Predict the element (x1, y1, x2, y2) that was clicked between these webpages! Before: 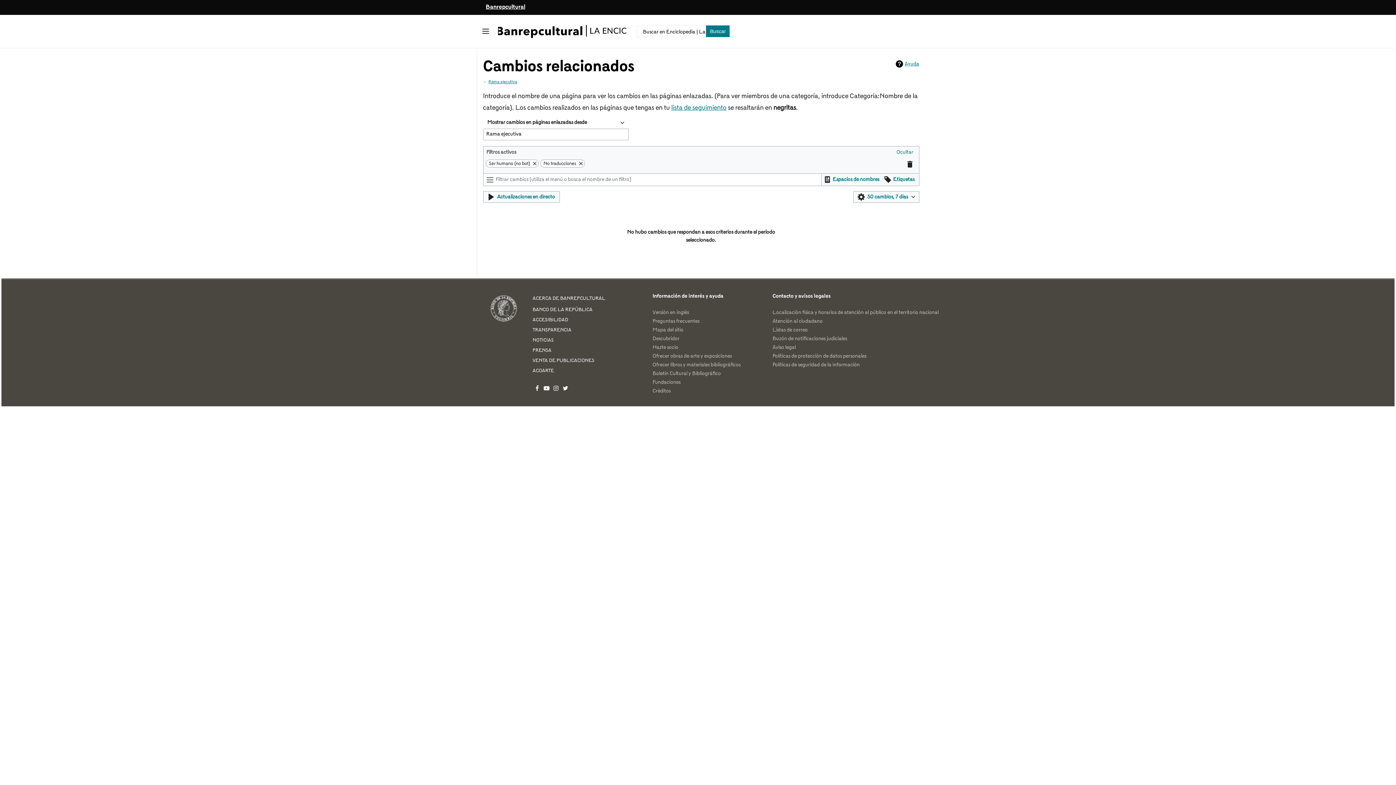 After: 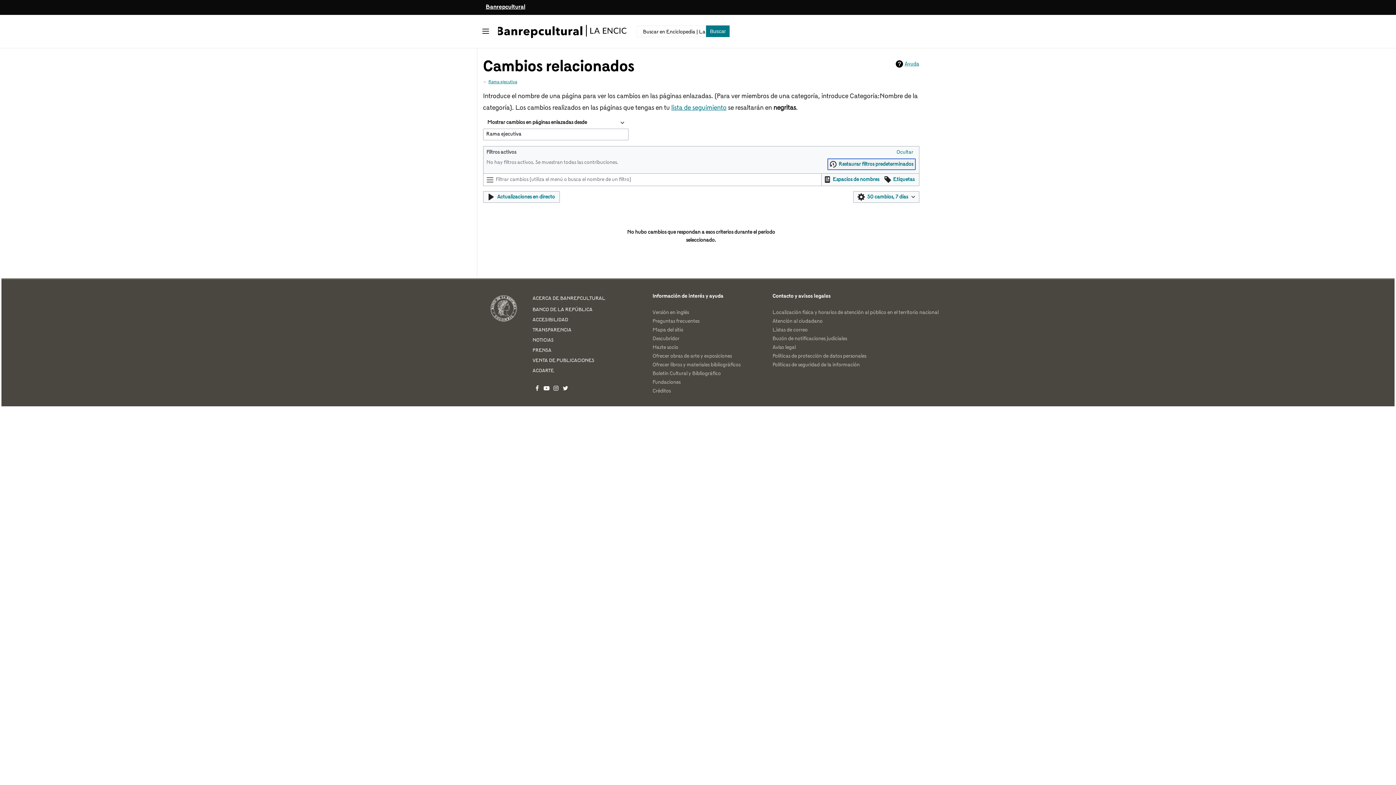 Action: bbox: (904, 158, 915, 170)